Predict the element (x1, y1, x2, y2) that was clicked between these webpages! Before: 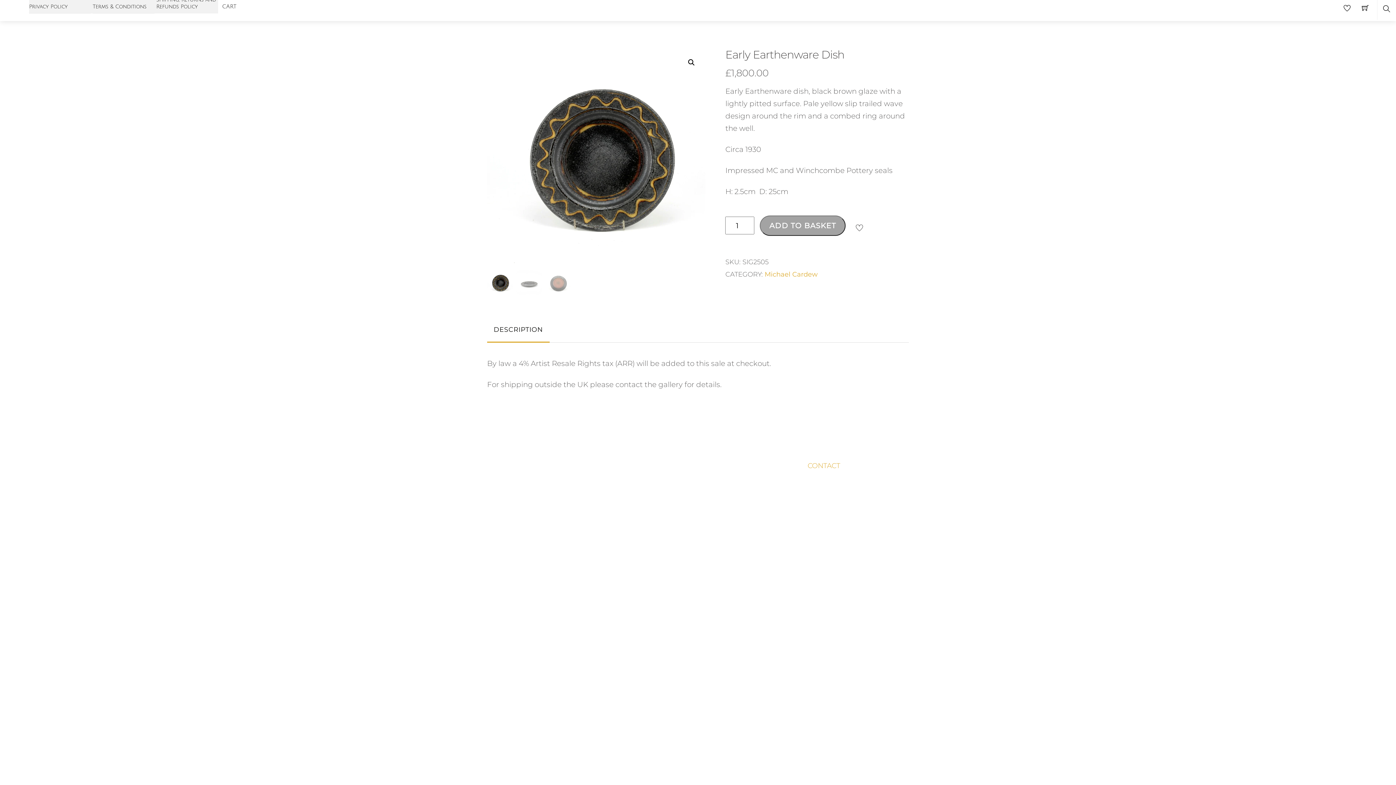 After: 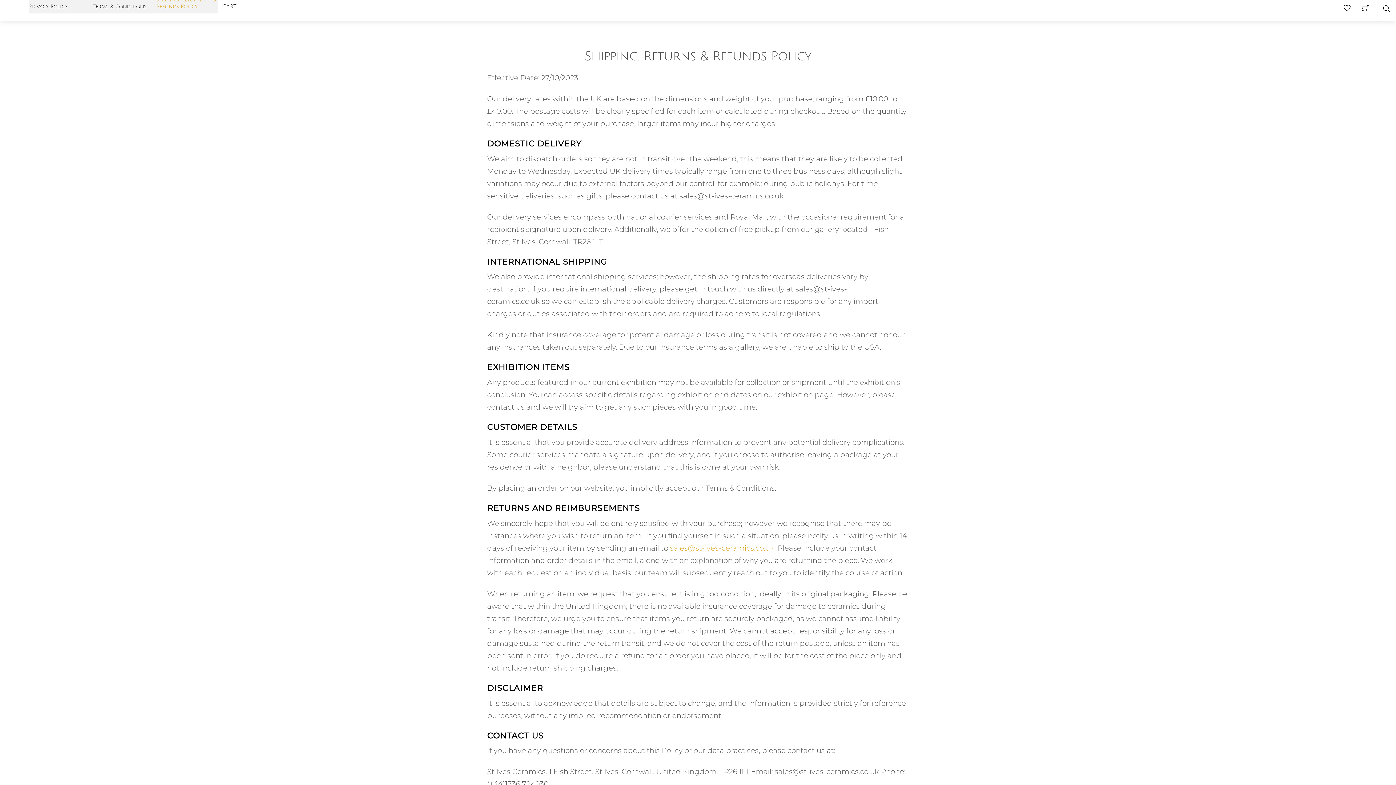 Action: bbox: (156, -6, 218, 13) label: Shipping, Returns and Refunds Policy